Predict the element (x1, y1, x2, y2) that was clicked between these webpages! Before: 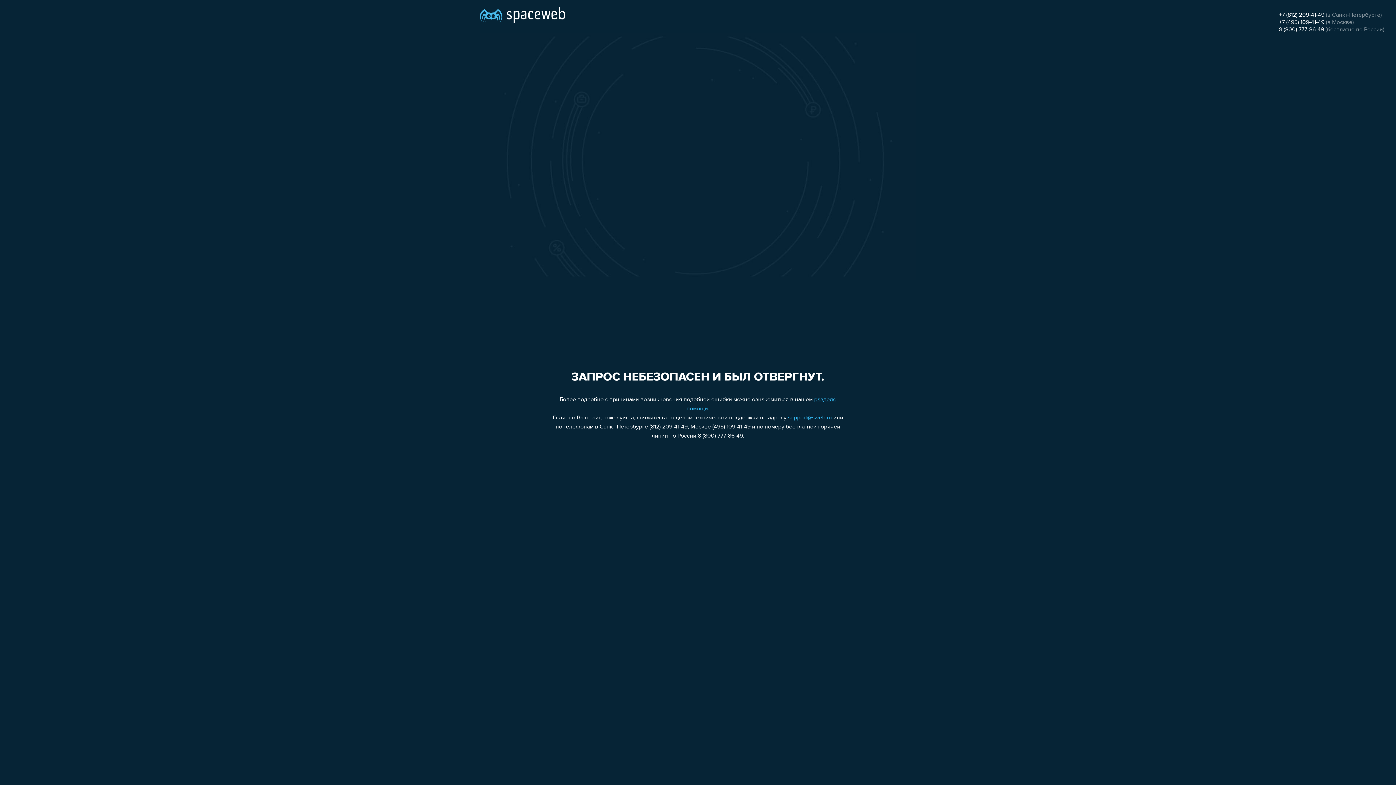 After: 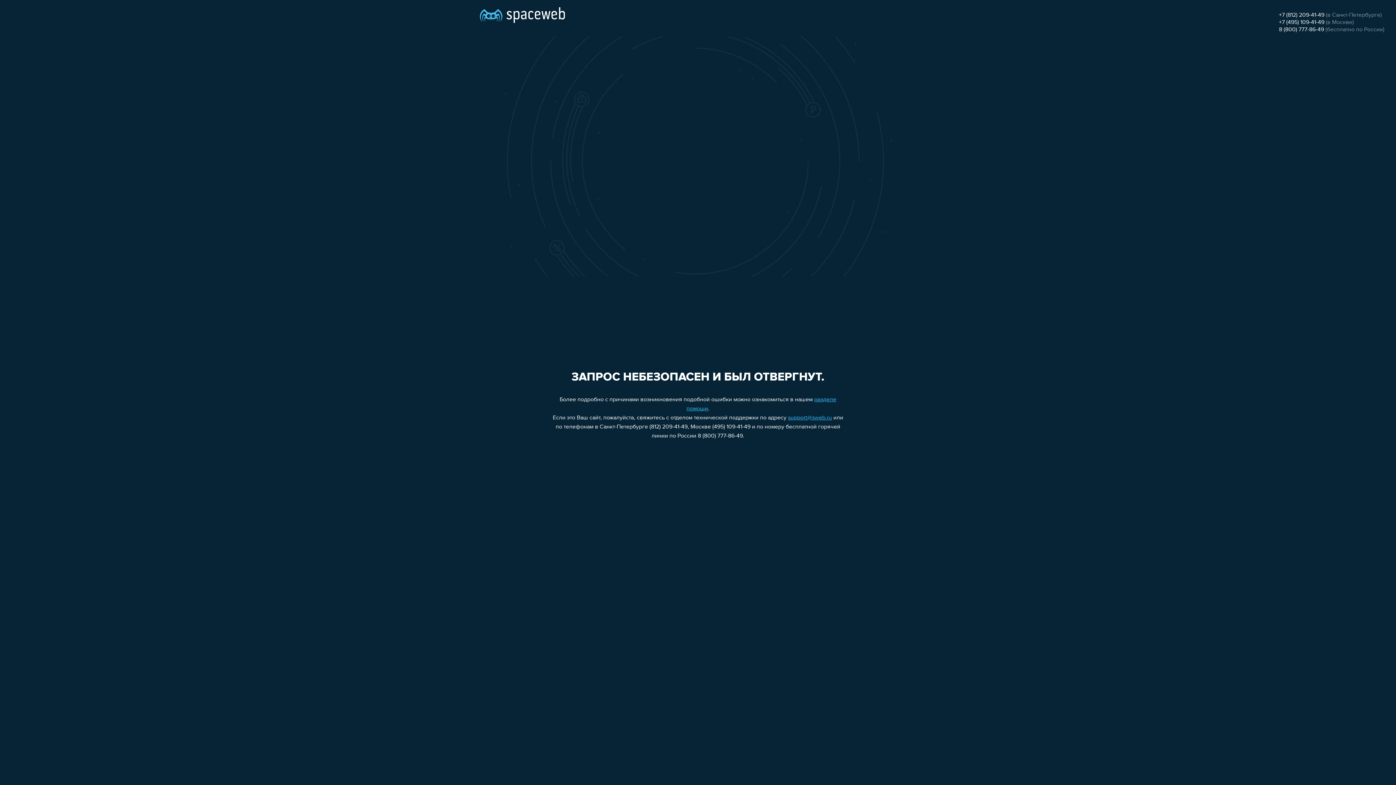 Action: bbox: (788, 415, 832, 421) label: support@sweb.ru